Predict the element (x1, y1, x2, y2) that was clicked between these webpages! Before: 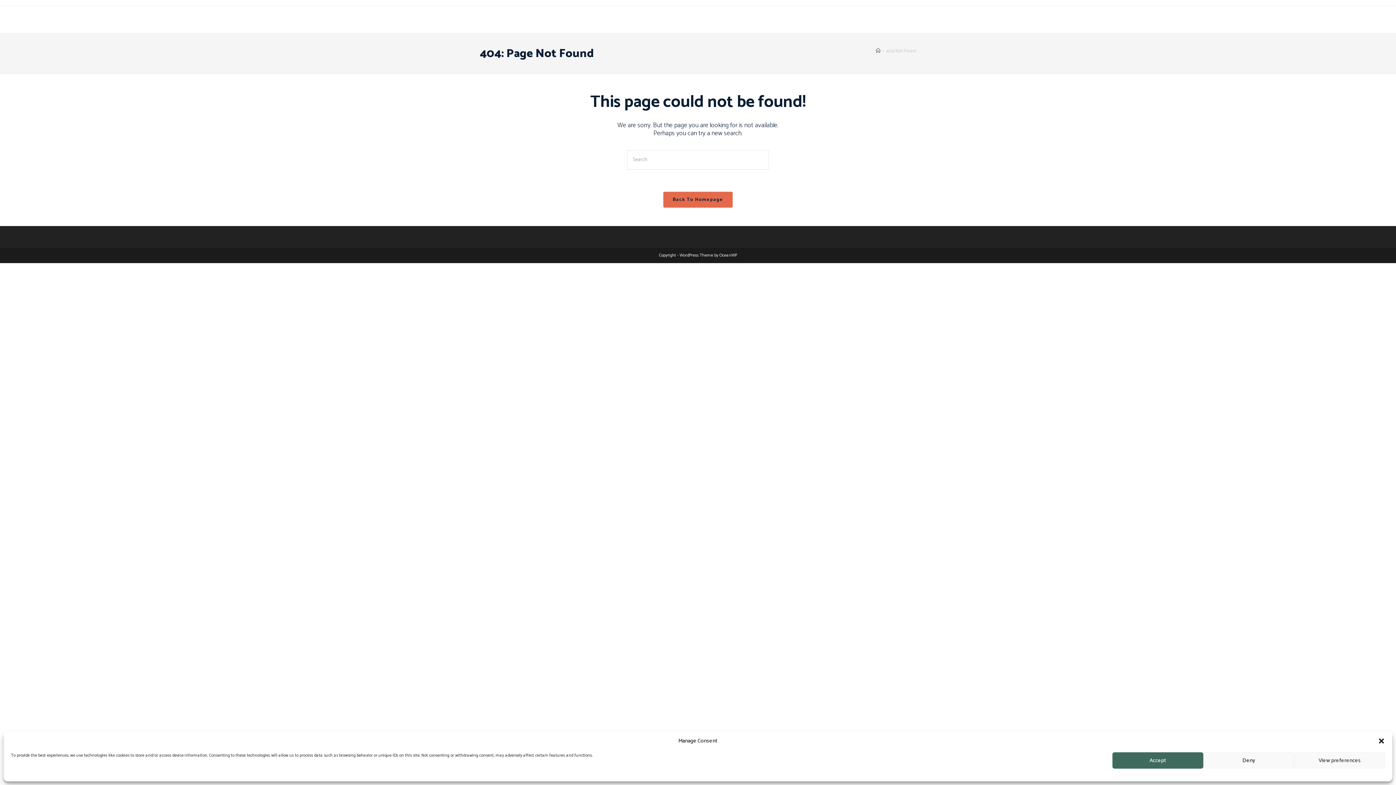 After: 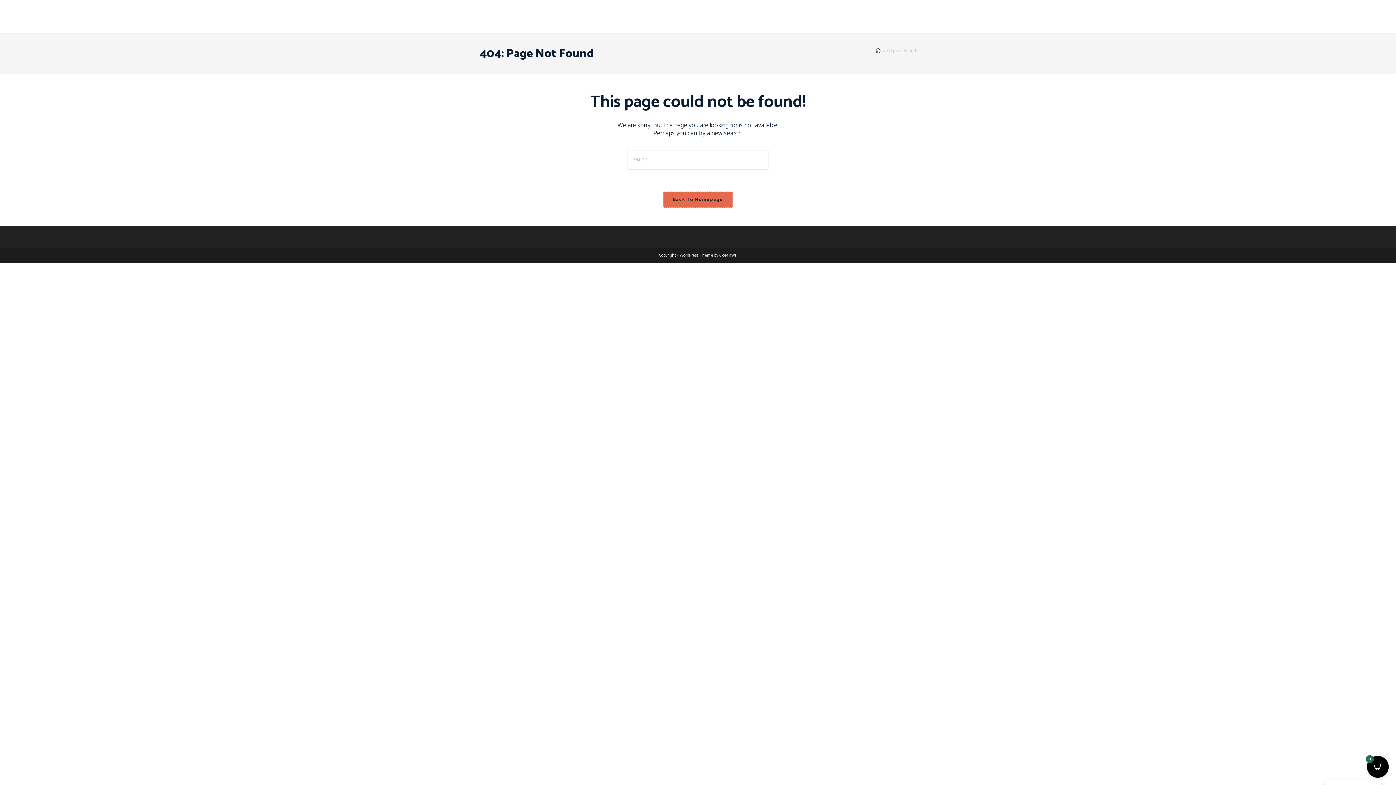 Action: bbox: (1378, 737, 1385, 745) label: Close dialog